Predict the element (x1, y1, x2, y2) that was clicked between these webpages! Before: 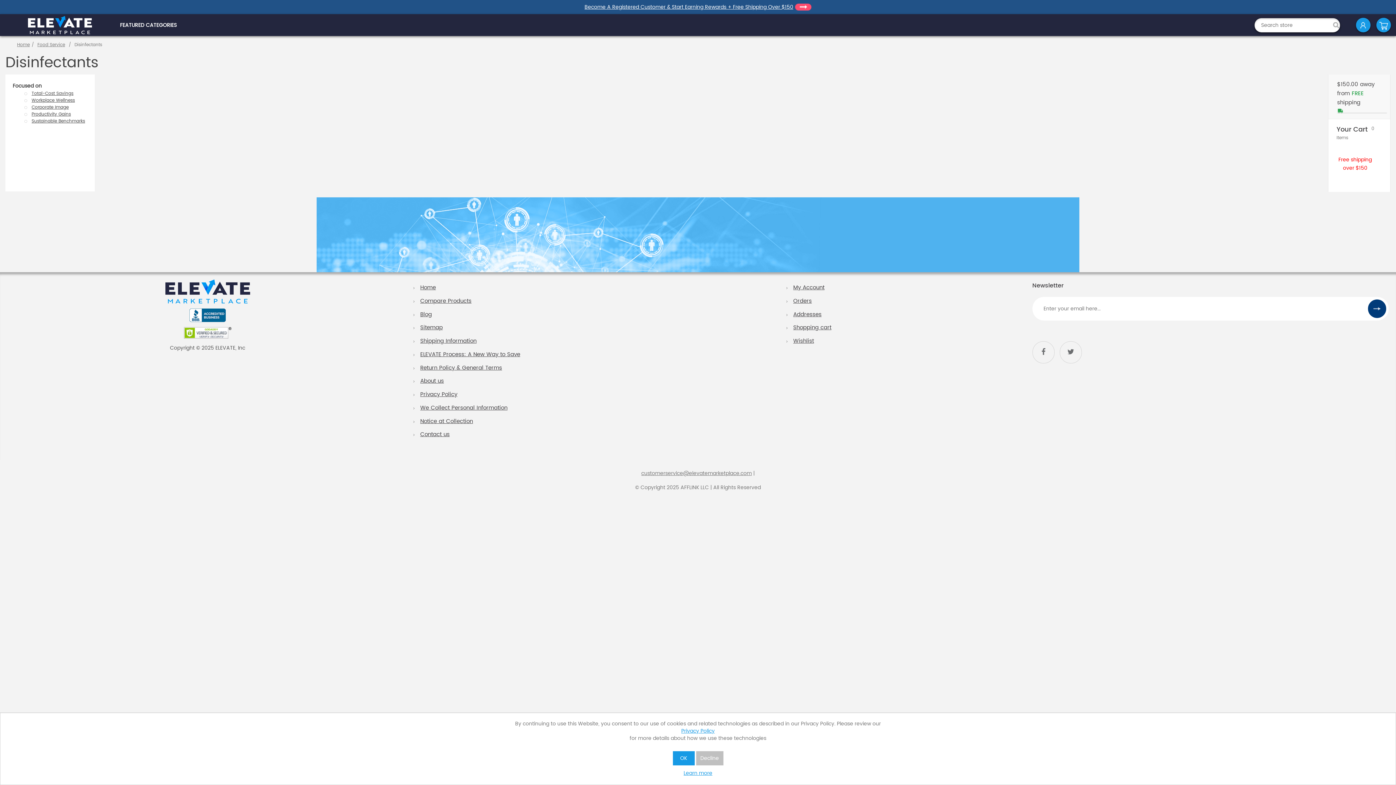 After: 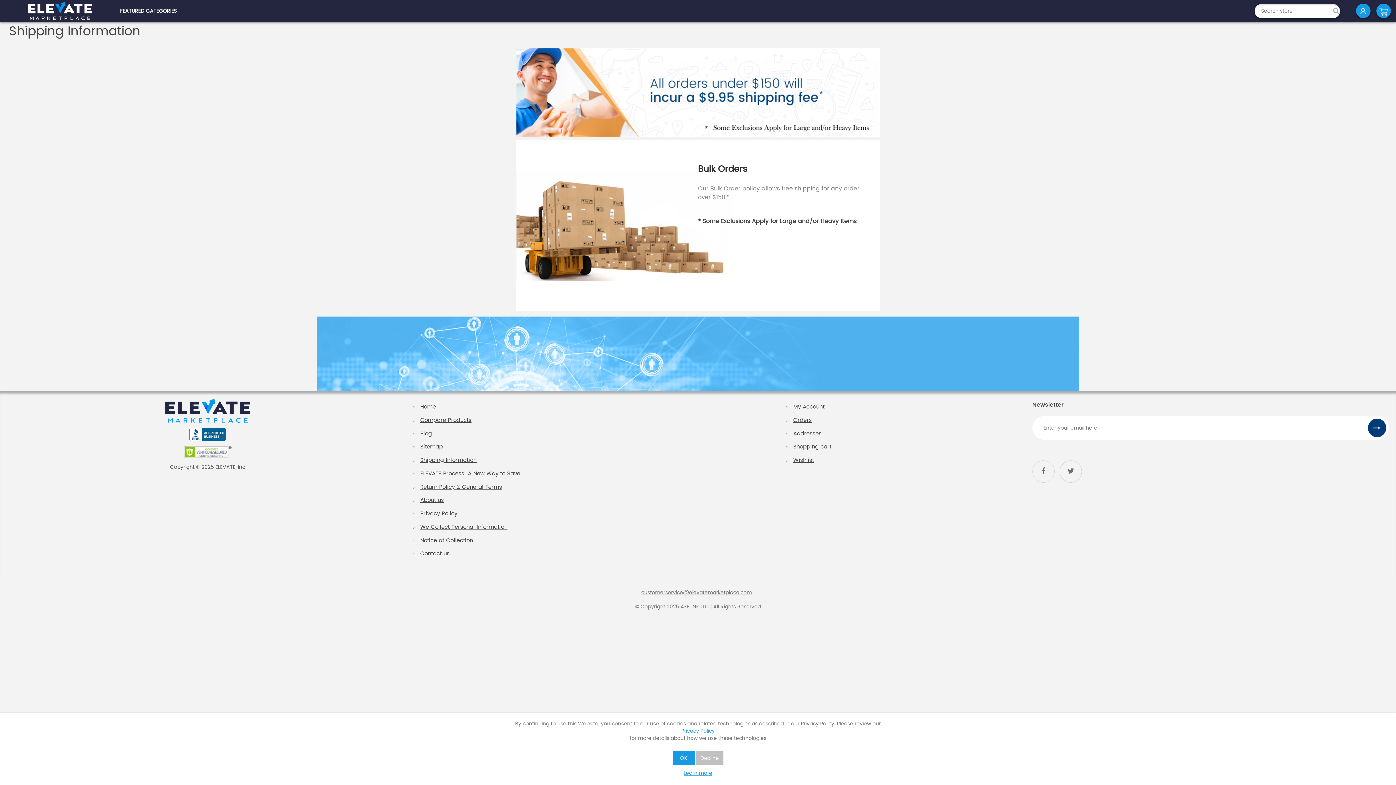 Action: bbox: (420, 336, 476, 345) label: Shipping Information